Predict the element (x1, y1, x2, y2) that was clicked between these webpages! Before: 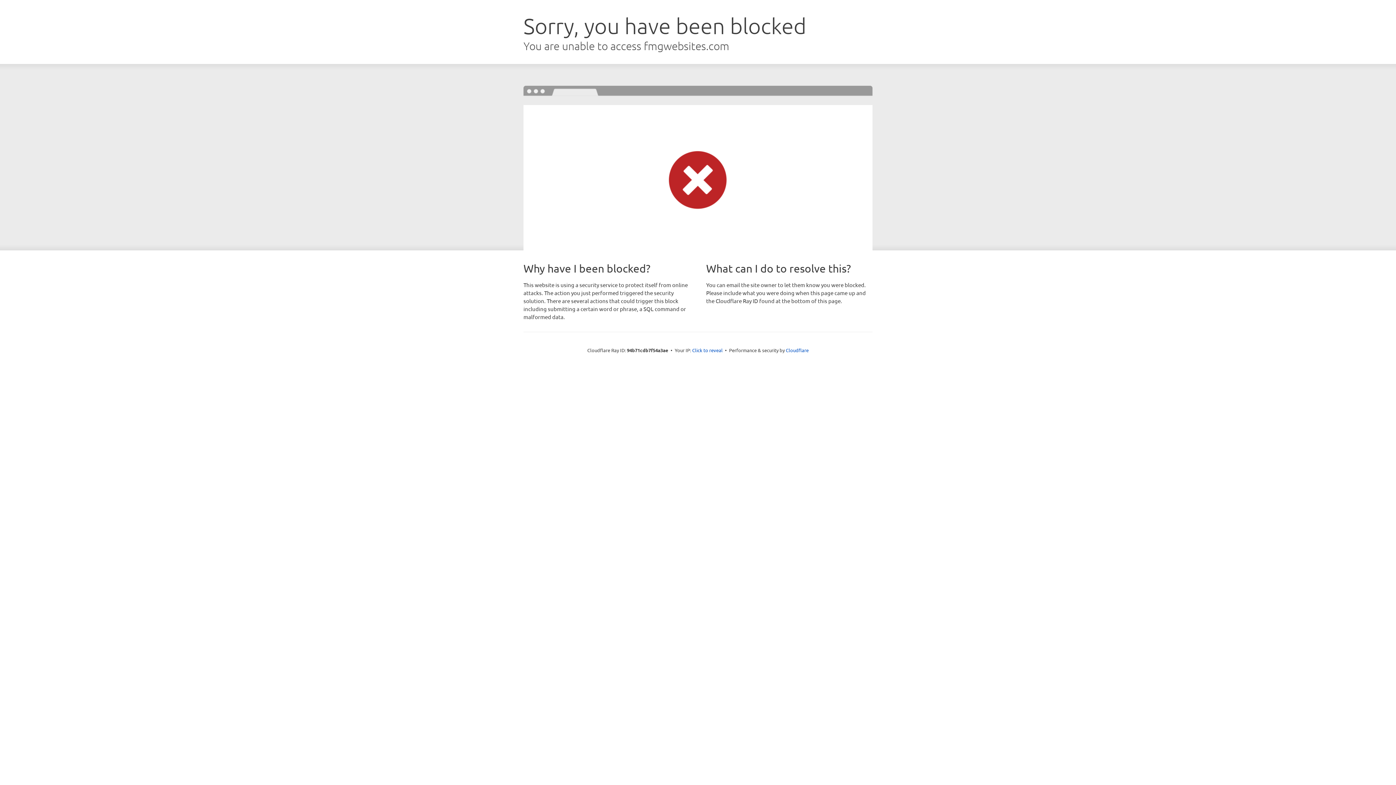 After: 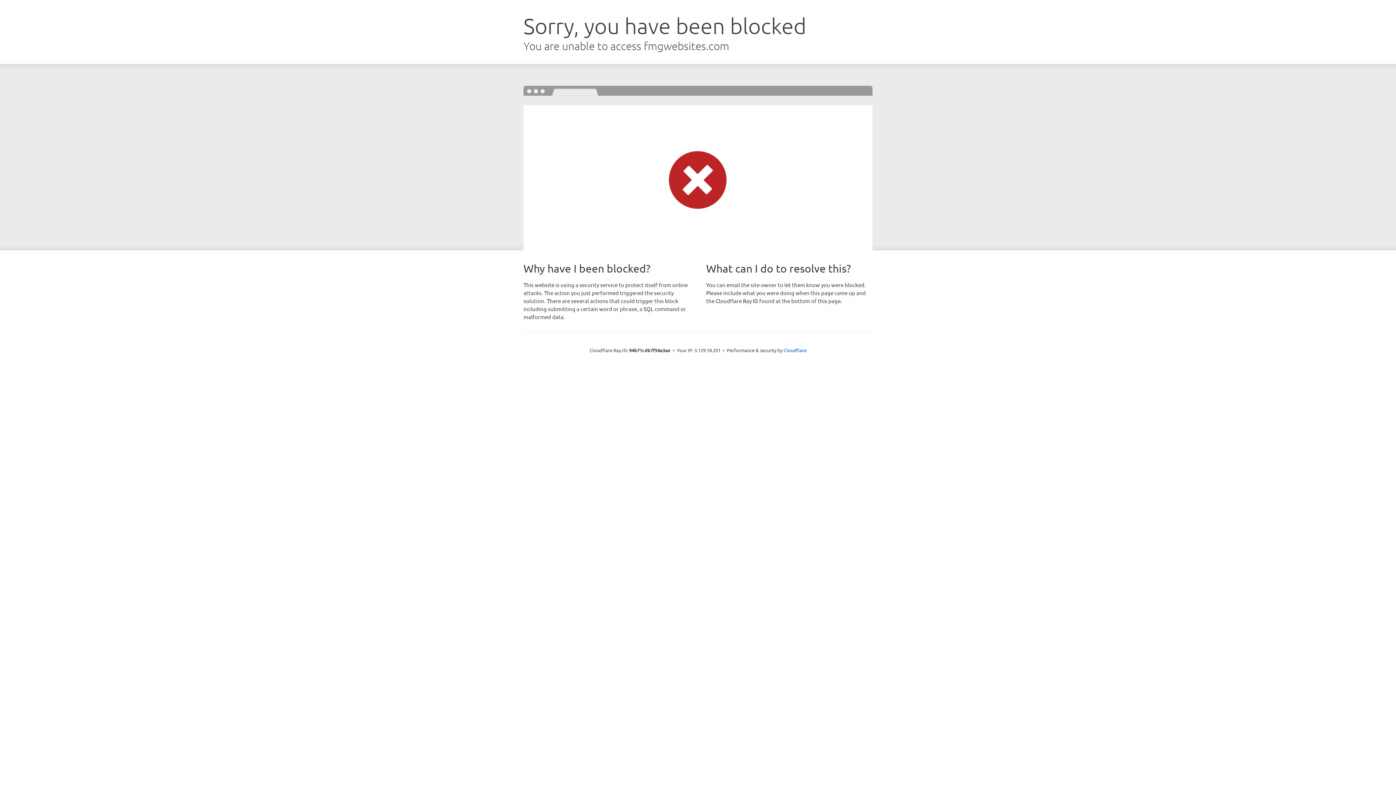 Action: label: Click to reveal bbox: (692, 346, 722, 353)